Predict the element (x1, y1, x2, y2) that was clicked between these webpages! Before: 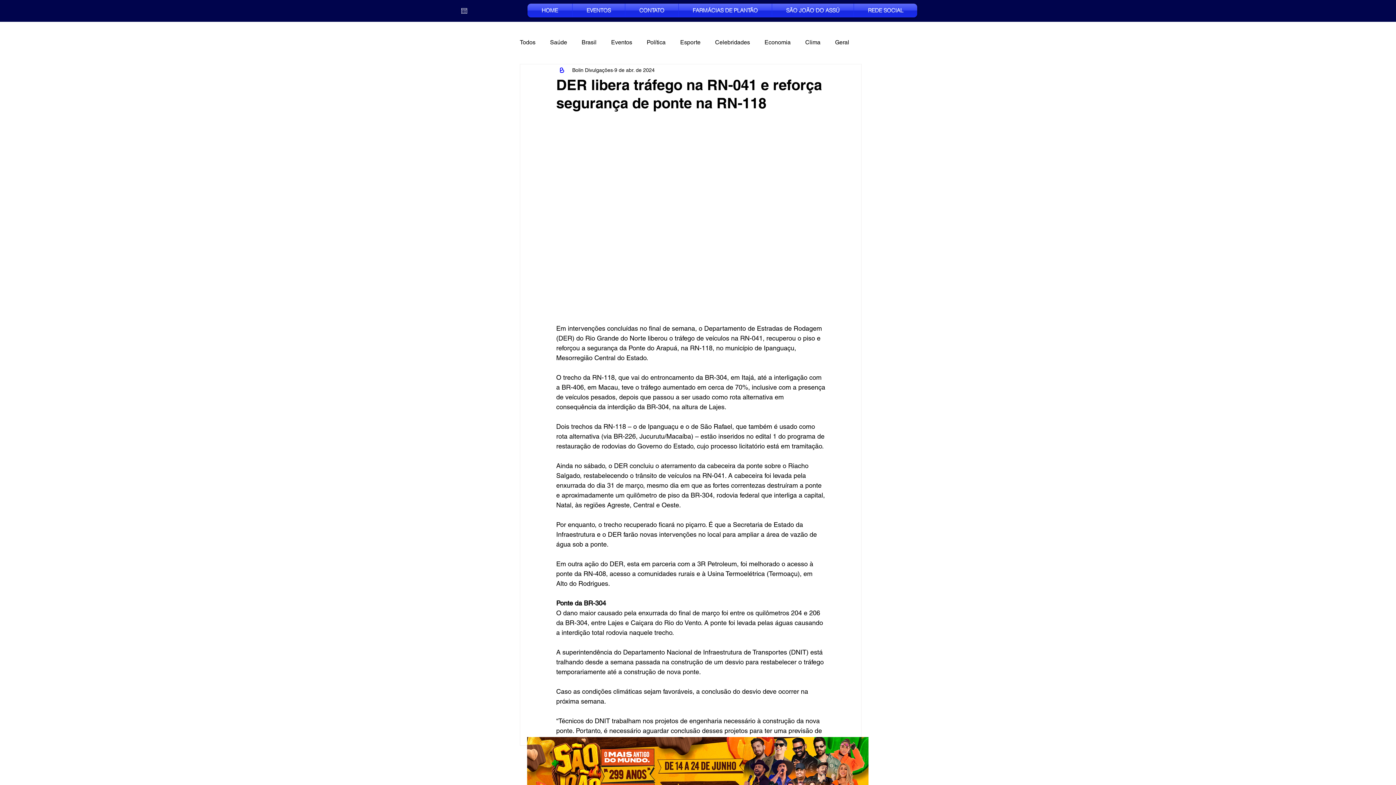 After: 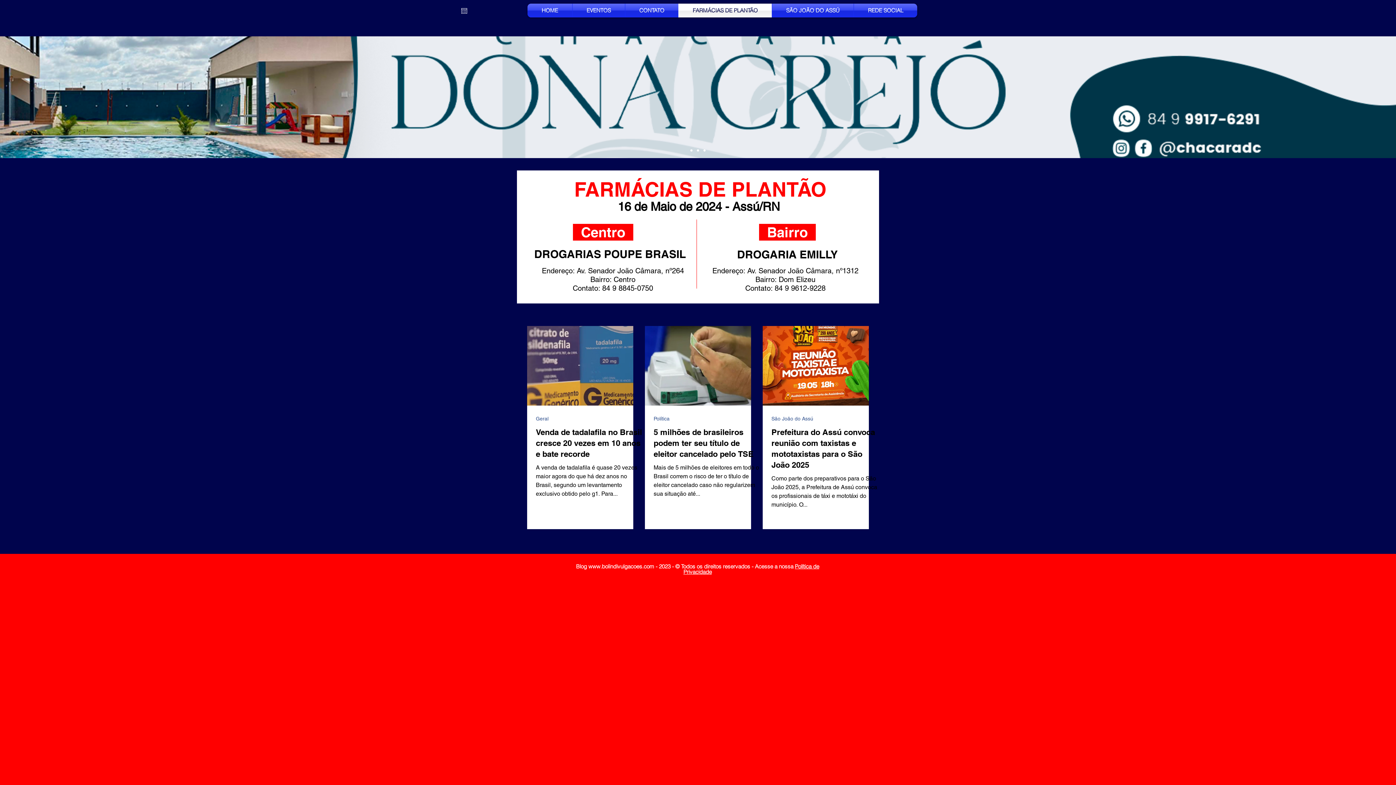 Action: label: FARMÁCIAS DE PLANTÃO bbox: (678, 3, 772, 17)